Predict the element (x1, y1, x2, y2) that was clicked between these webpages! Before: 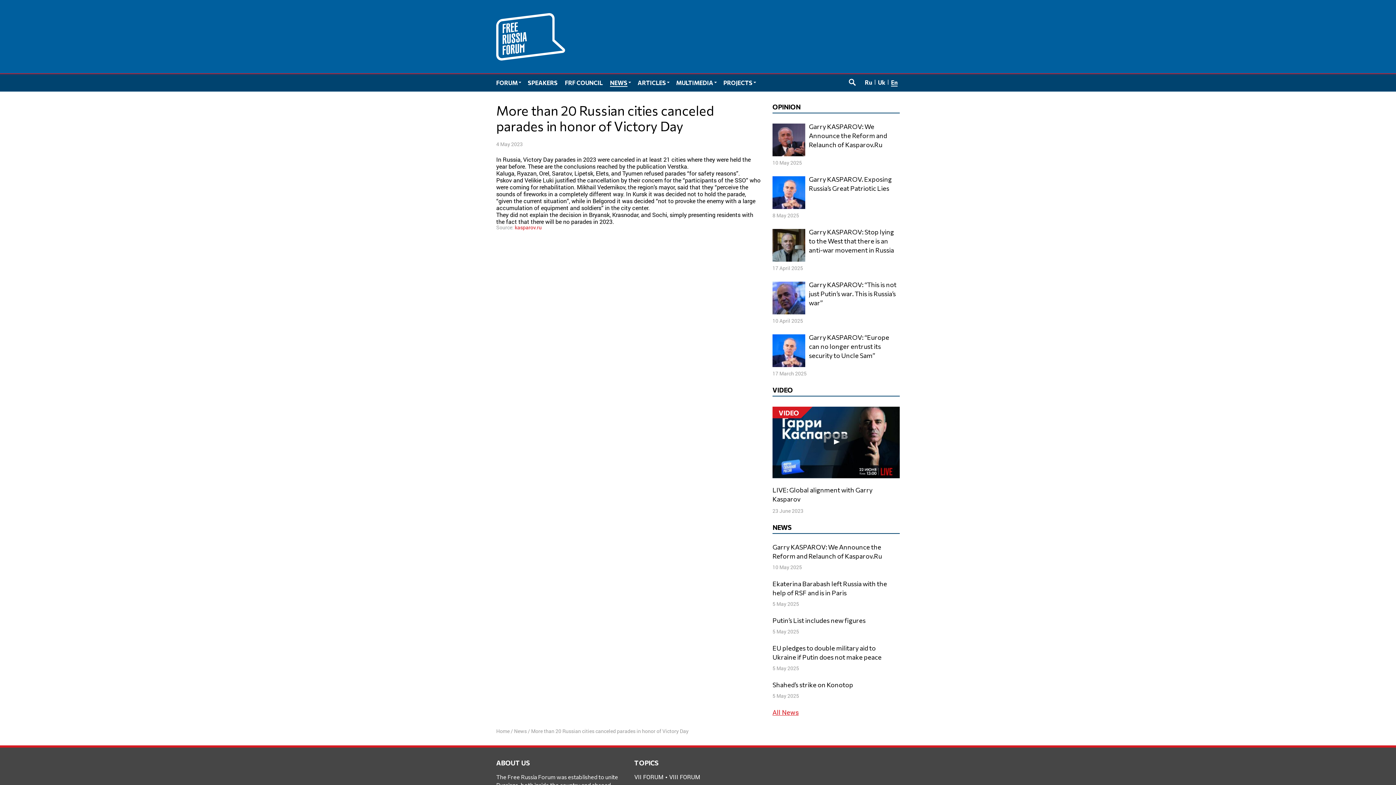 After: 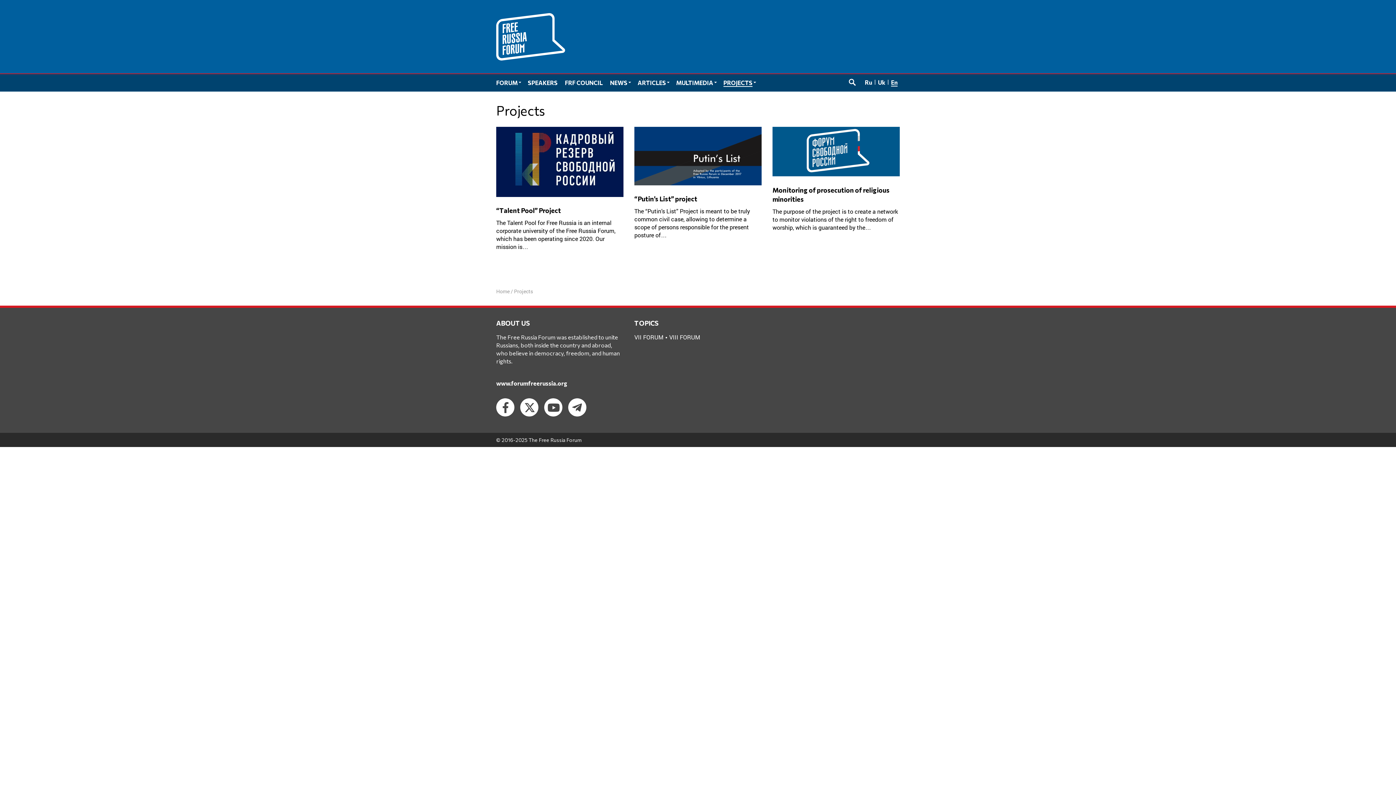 Action: bbox: (720, 74, 759, 91) label: PROJECTS